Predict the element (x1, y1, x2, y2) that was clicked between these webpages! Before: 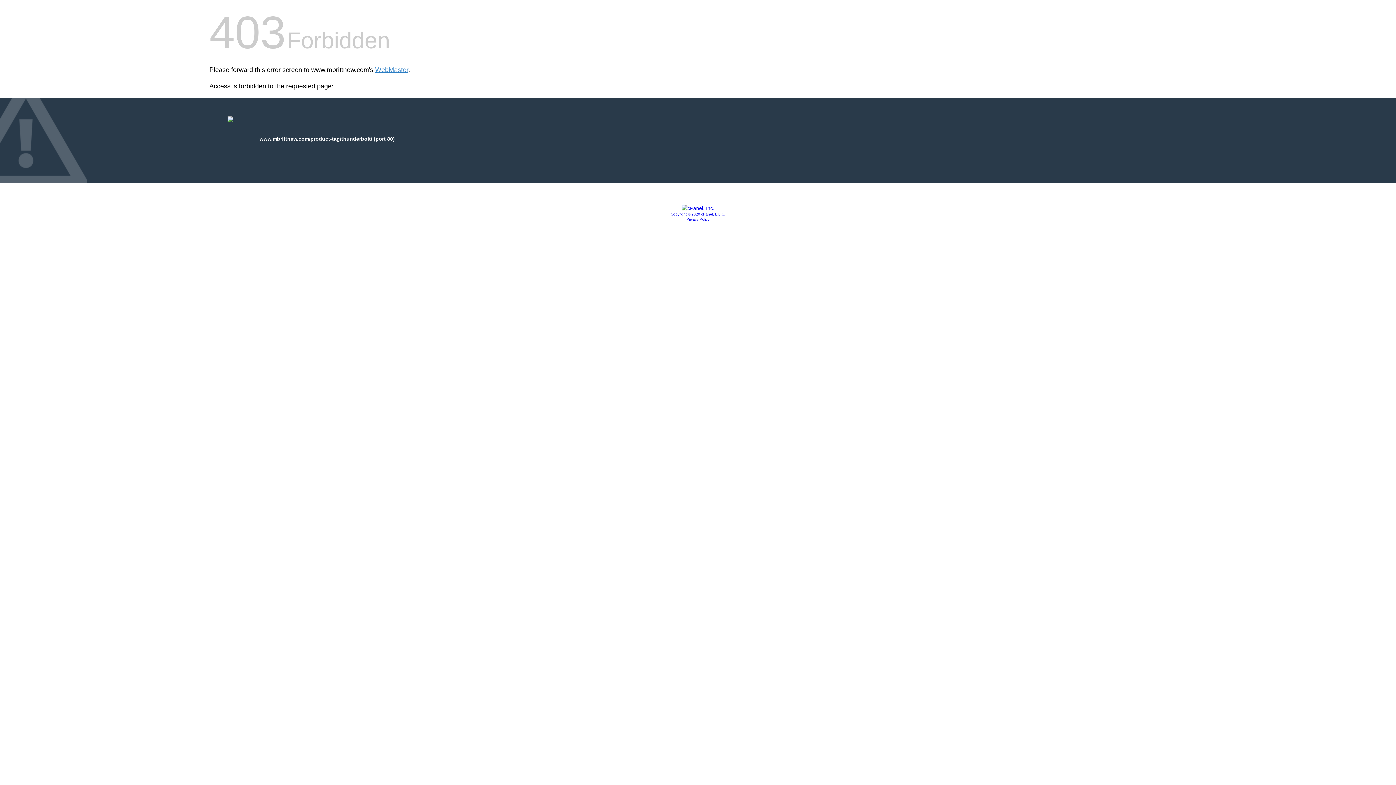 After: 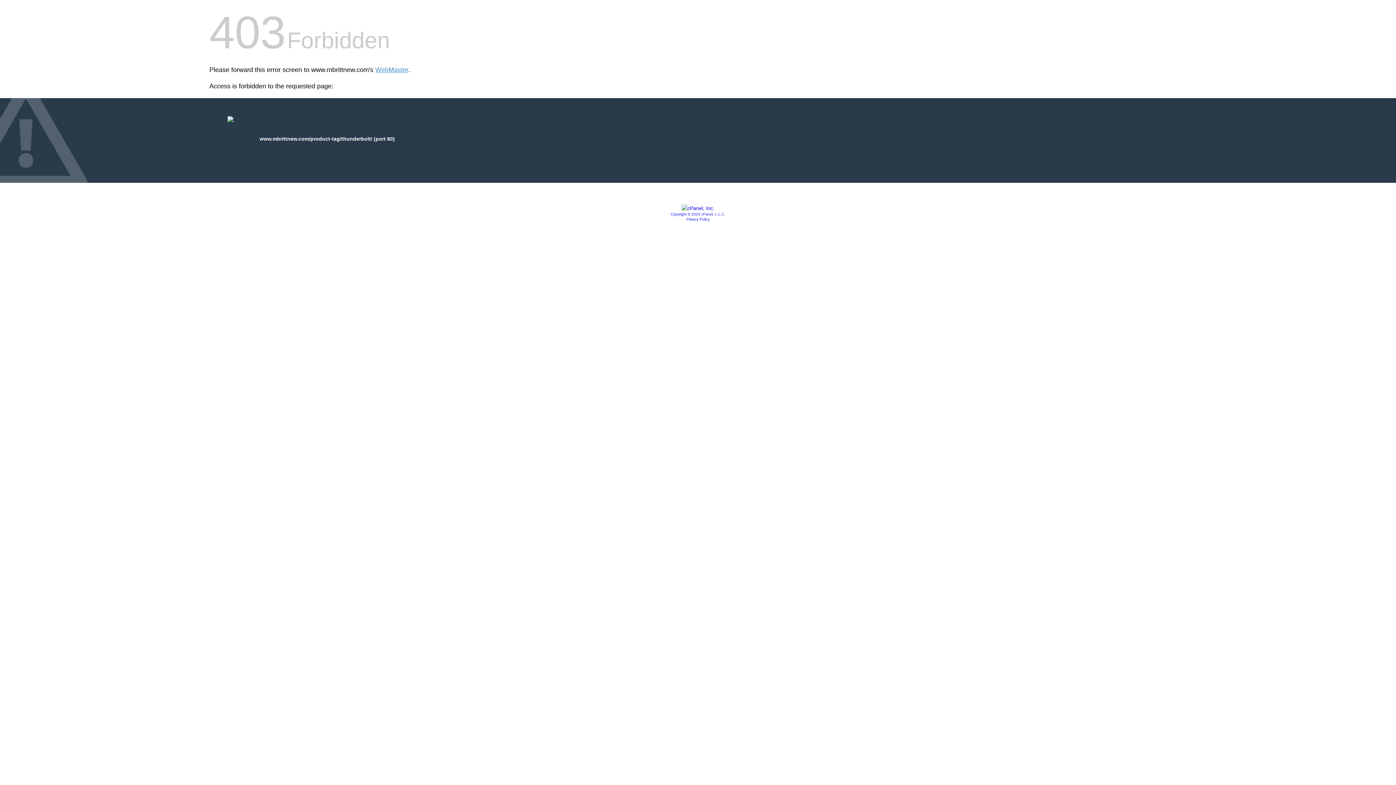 Action: bbox: (681, 205, 714, 211)